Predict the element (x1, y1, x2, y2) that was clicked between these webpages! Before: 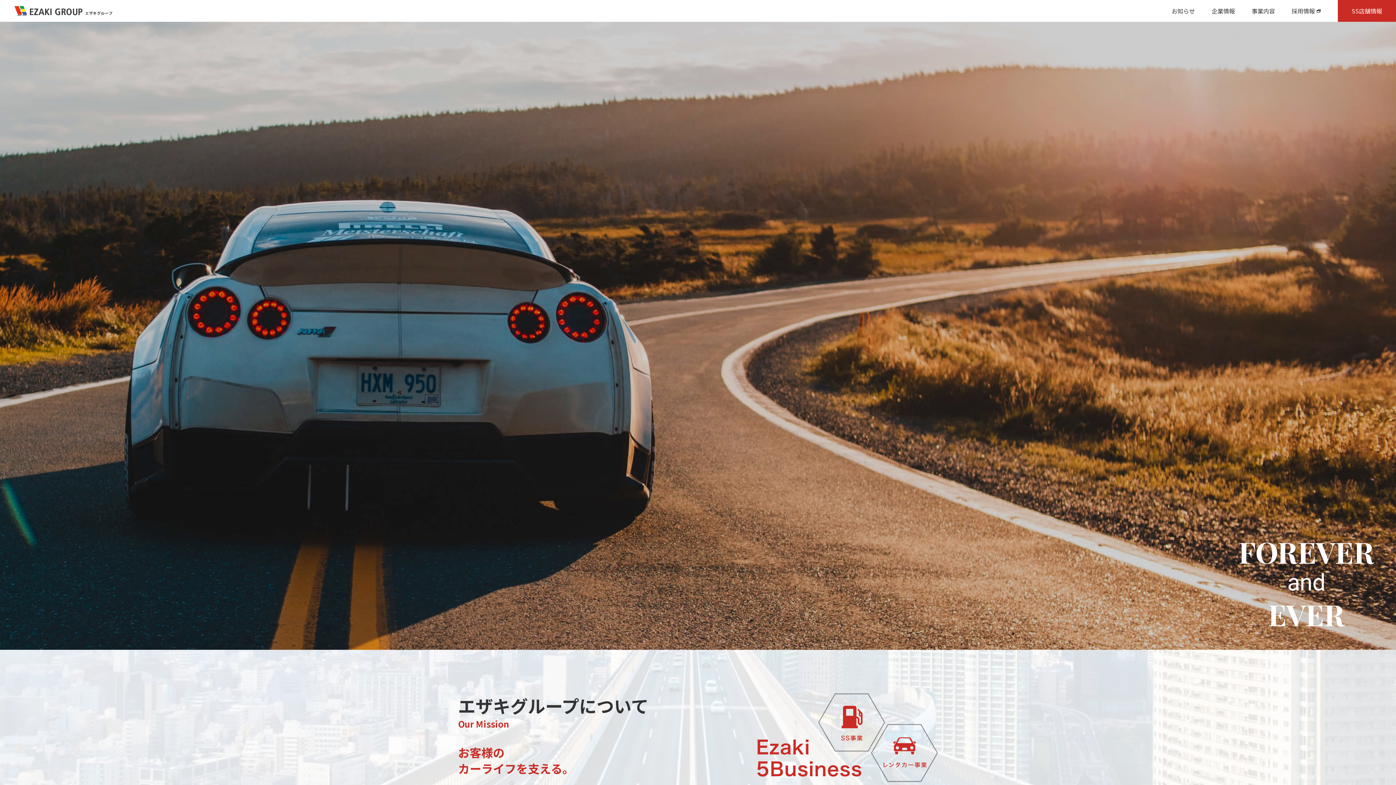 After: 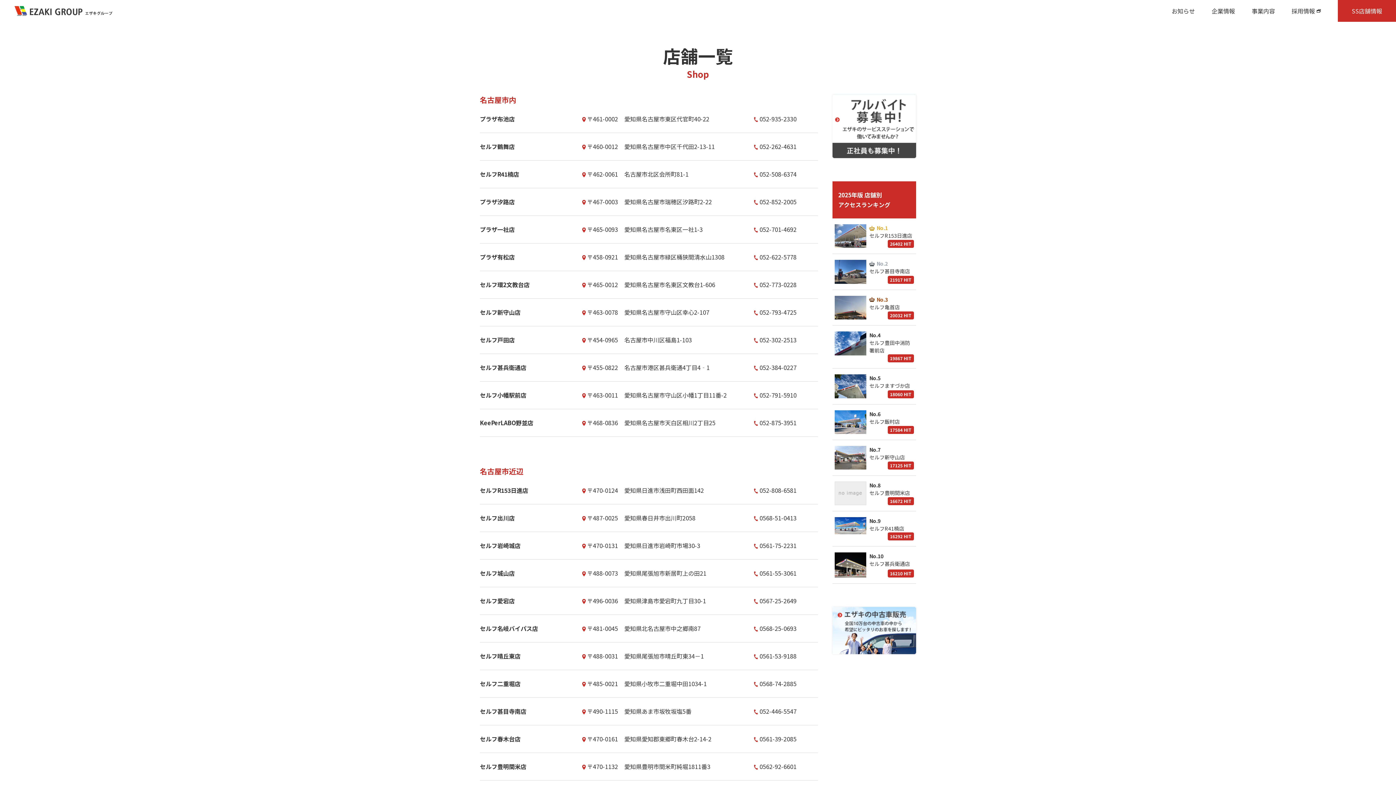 Action: bbox: (1338, 0, 1396, 21) label: SS店舗情報